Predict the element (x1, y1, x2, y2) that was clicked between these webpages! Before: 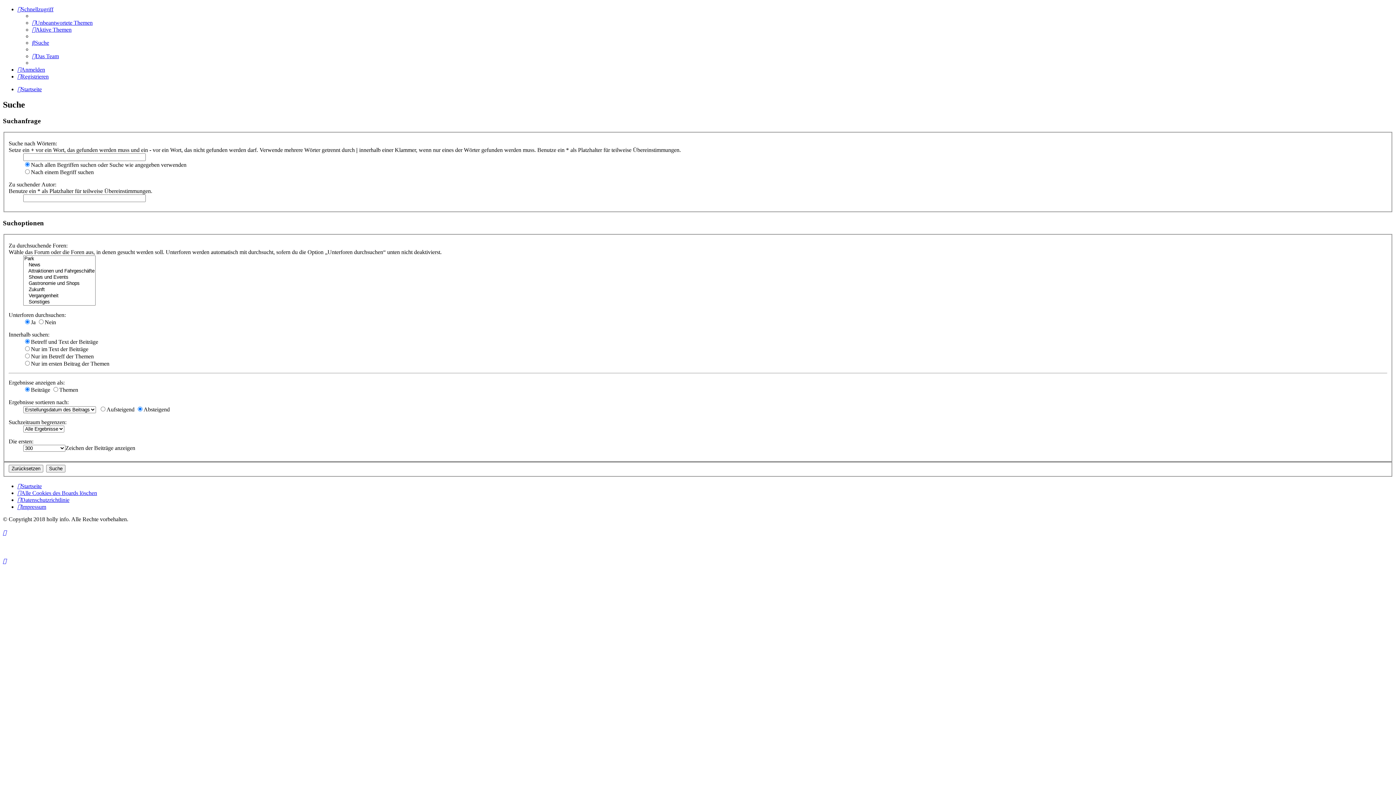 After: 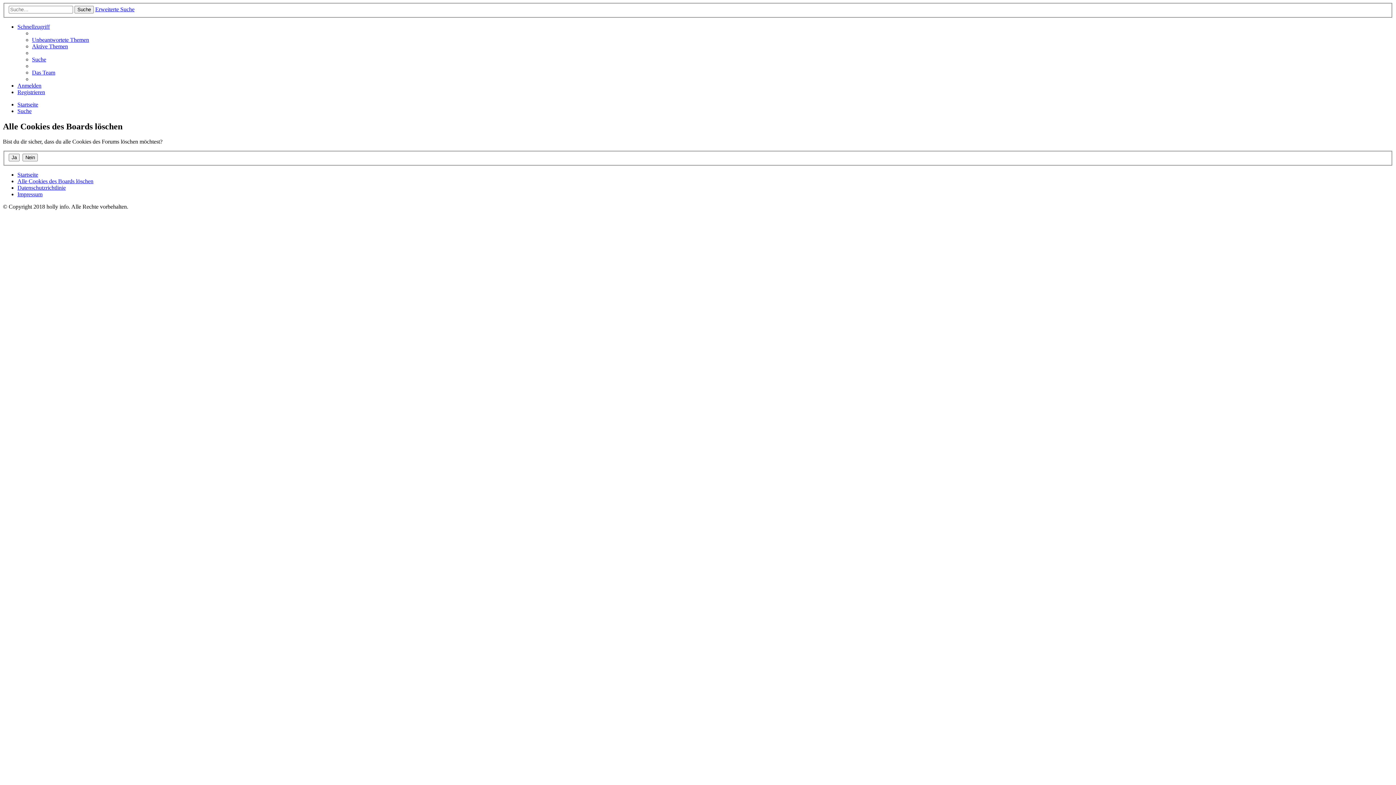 Action: bbox: (17, 490, 97, 496) label: Alle Cookies des Boards löschen